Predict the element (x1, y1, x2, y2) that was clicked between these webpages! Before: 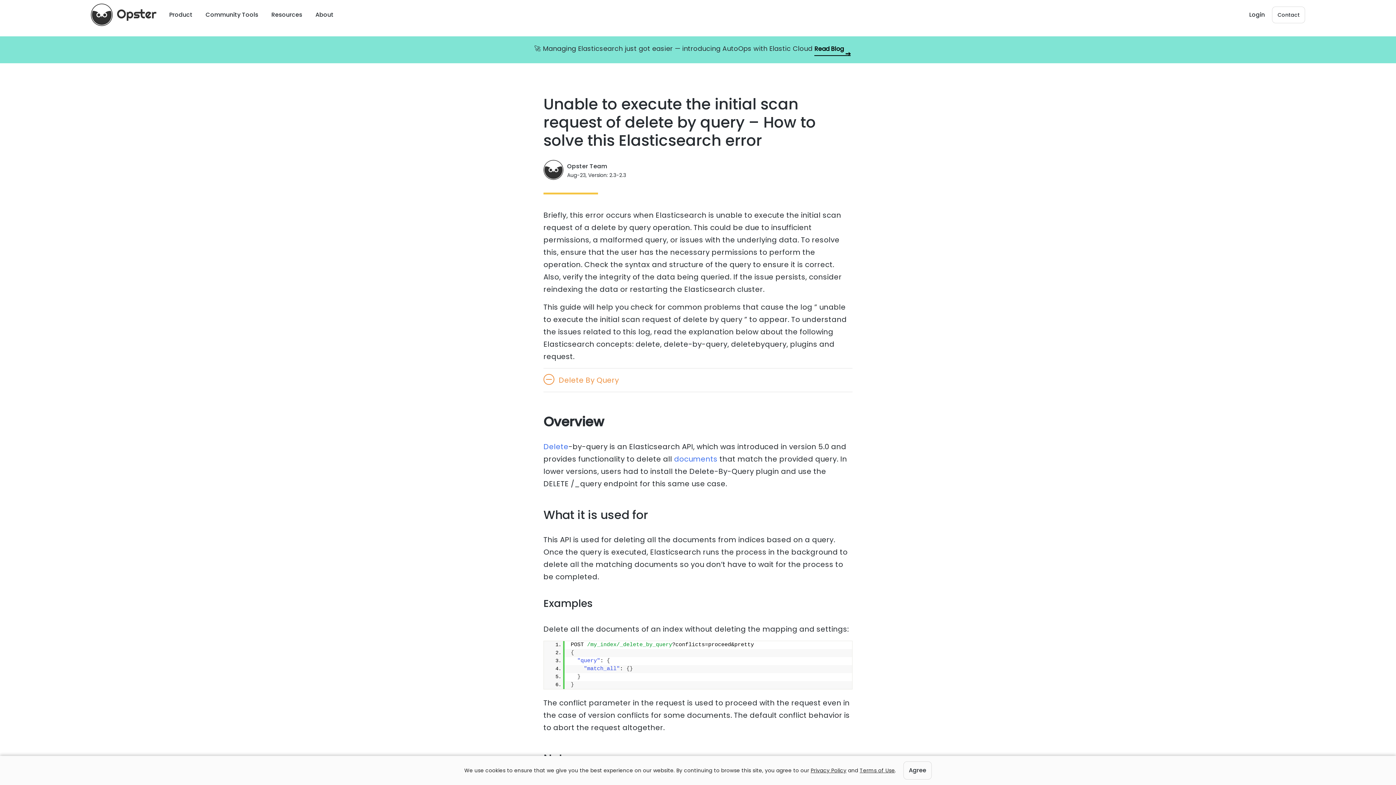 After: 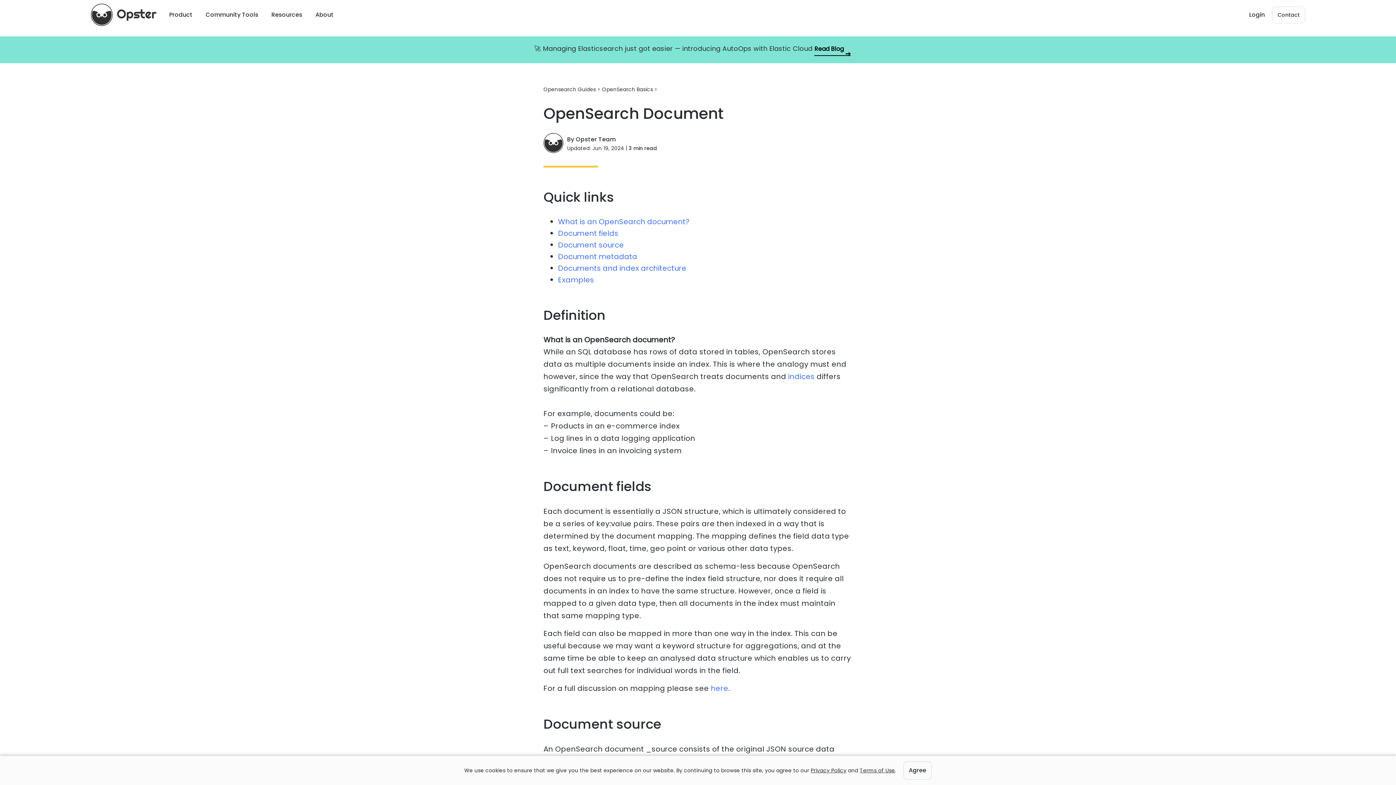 Action: bbox: (674, 454, 717, 464) label: documents